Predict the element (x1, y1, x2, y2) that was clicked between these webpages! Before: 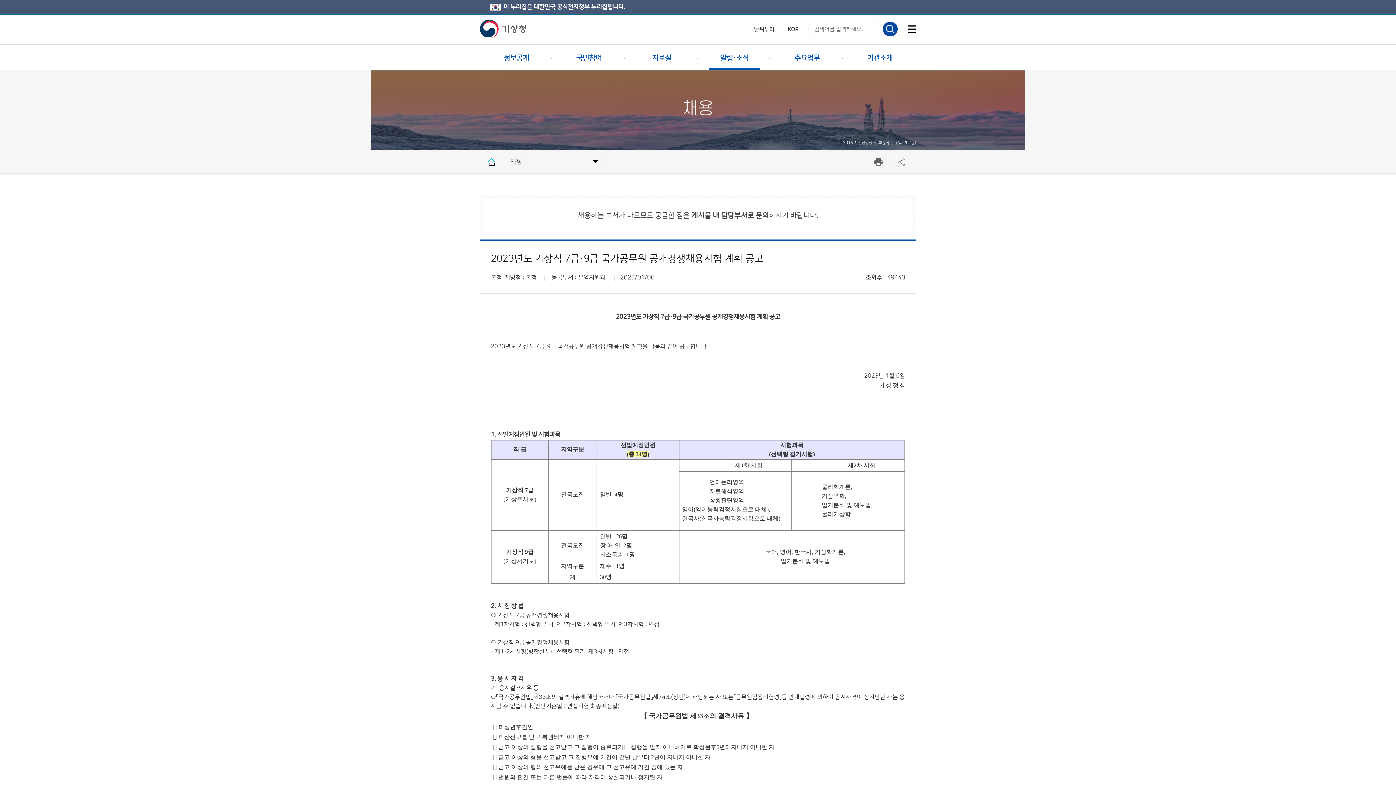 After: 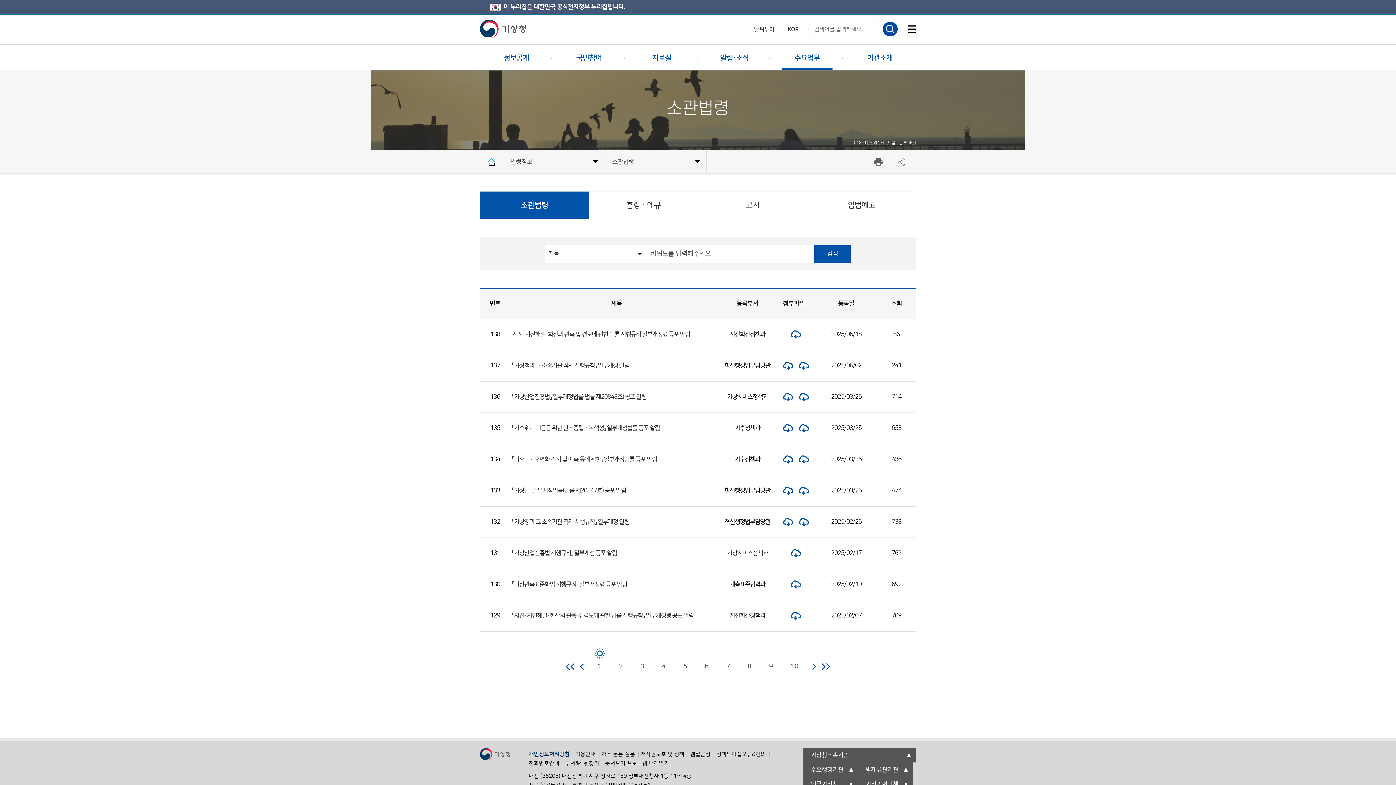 Action: label: 주요업무 bbox: (770, 46, 843, 70)